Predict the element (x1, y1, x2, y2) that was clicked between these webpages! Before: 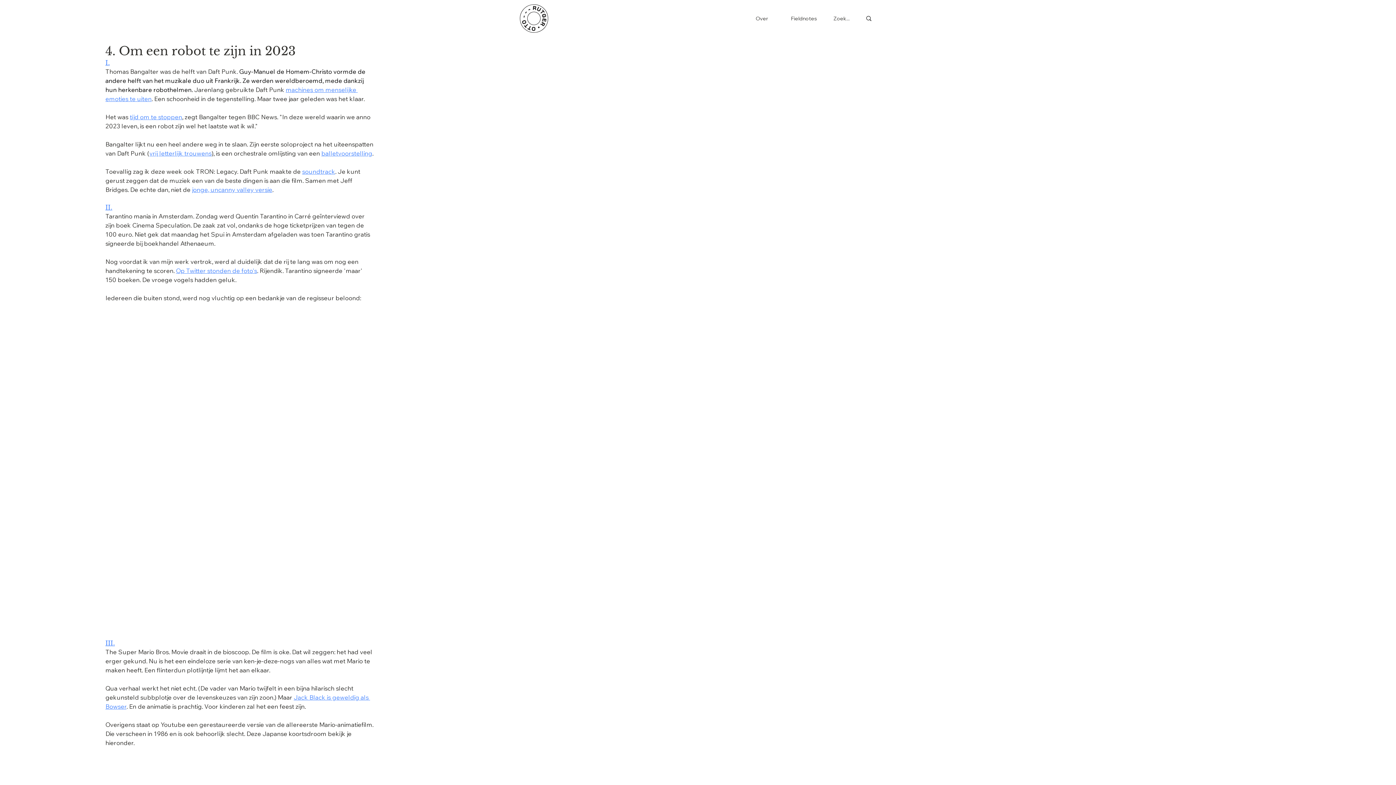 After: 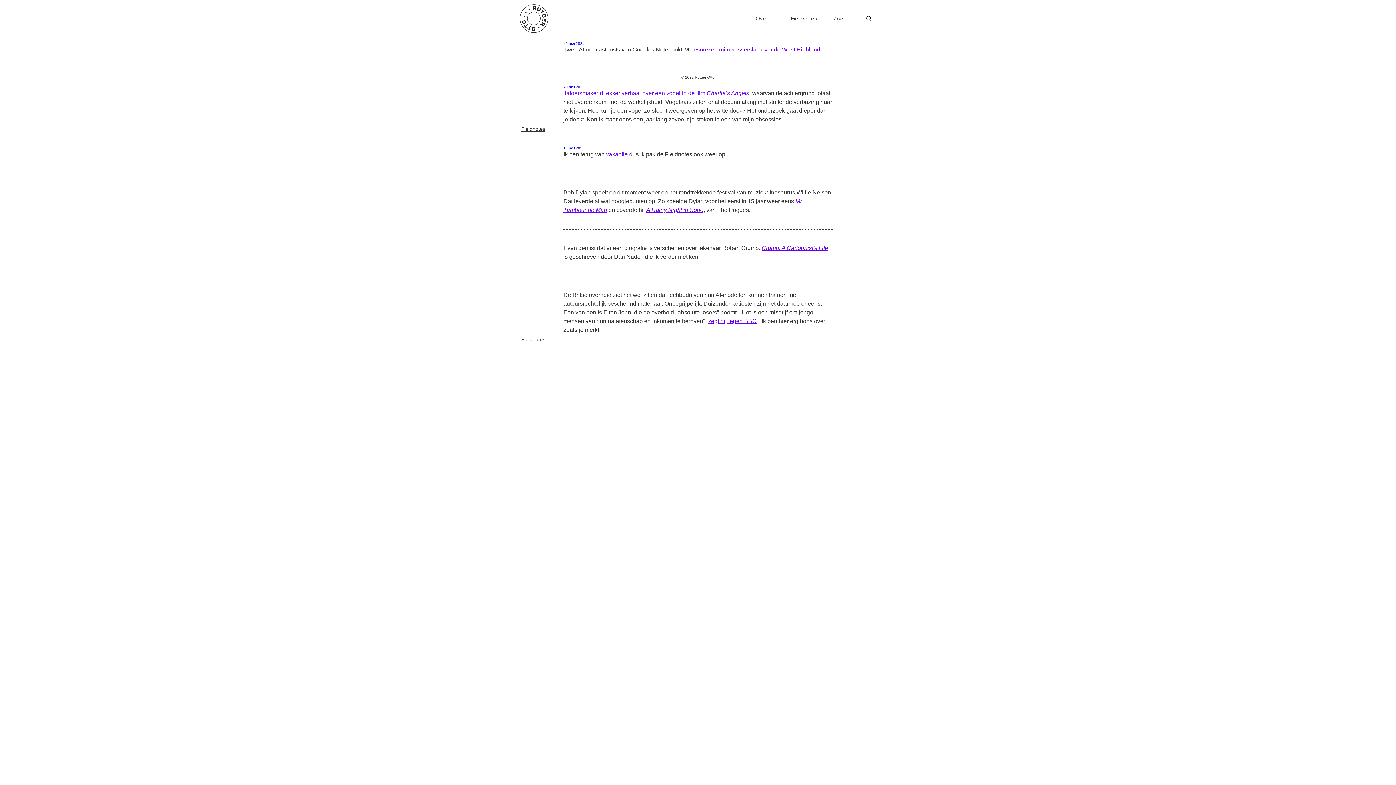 Action: label: Fieldnotes bbox: (783, 12, 825, 25)